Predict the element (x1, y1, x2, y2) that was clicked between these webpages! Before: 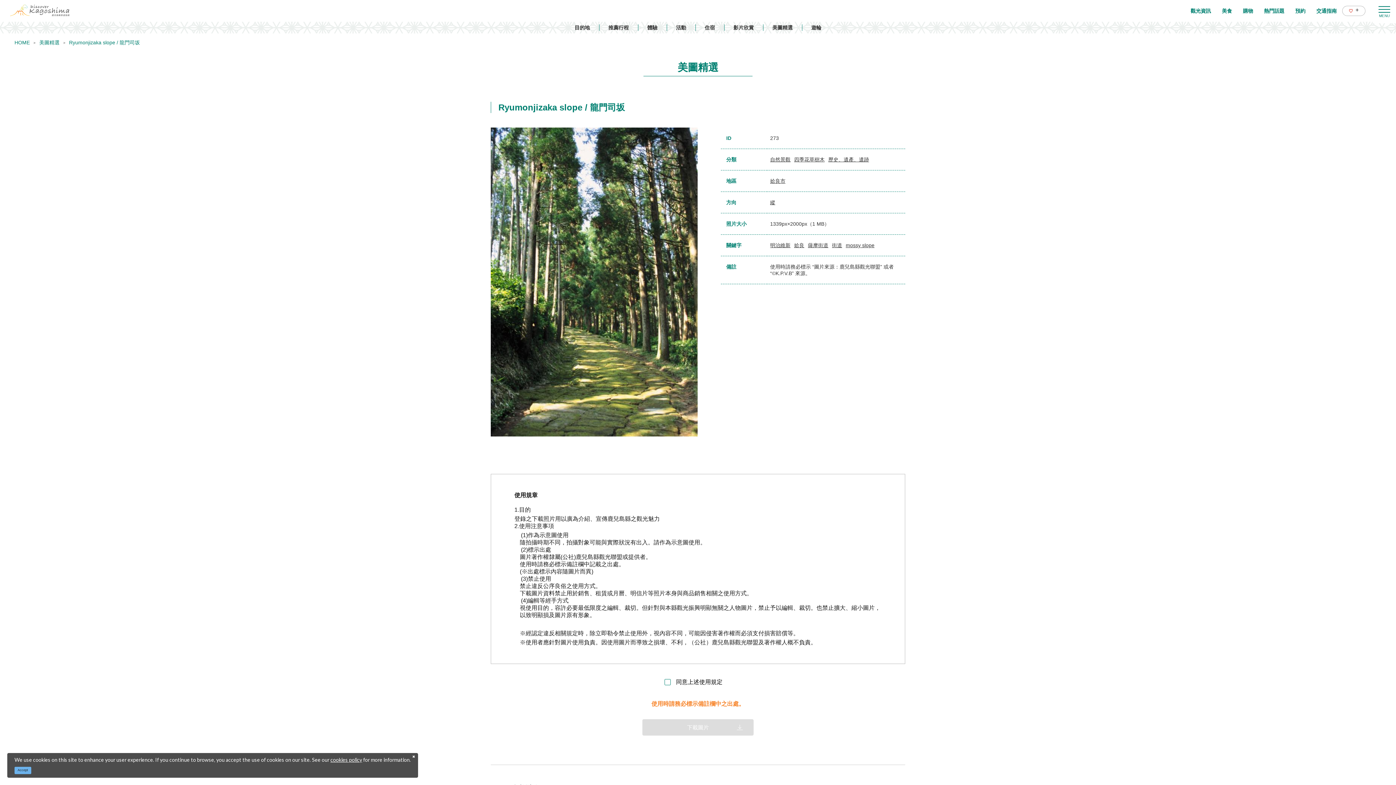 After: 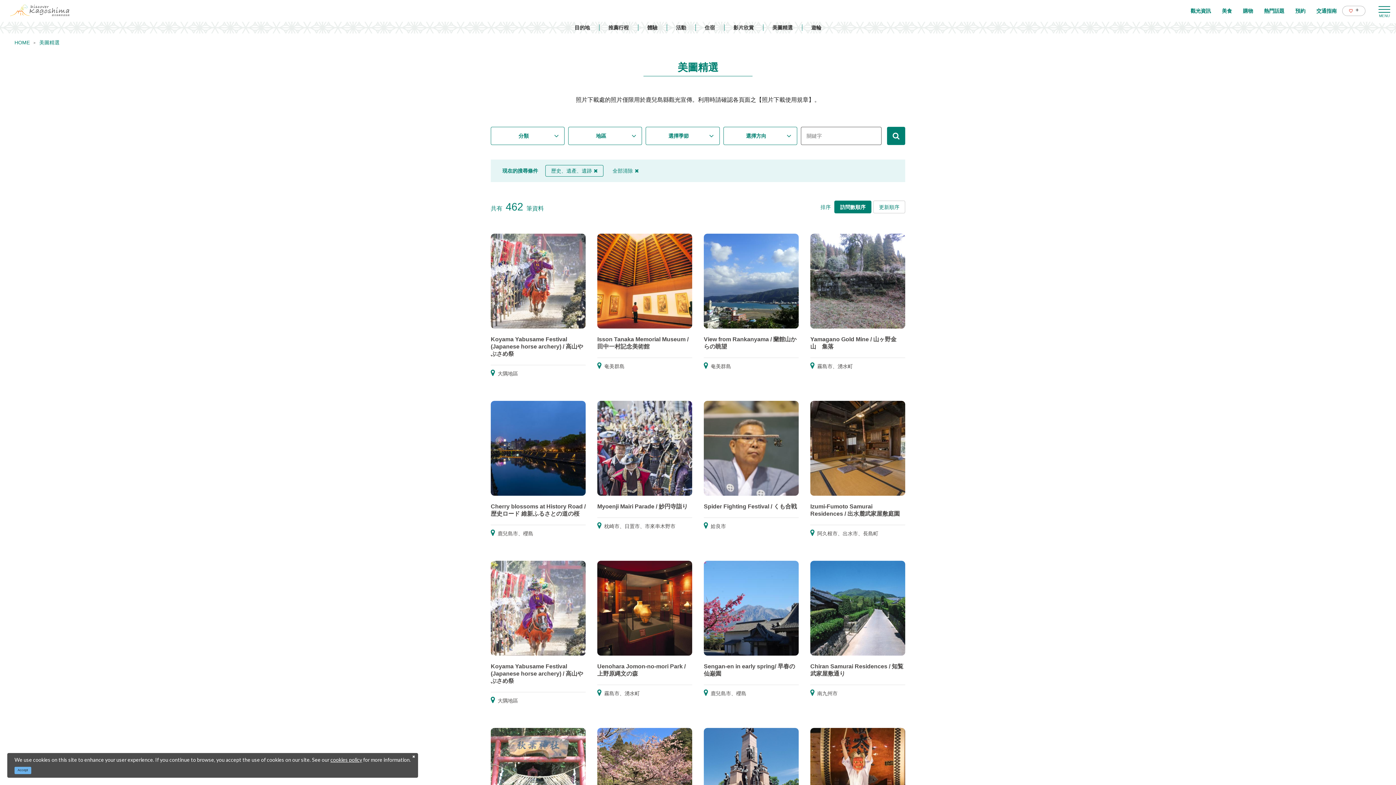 Action: bbox: (828, 156, 869, 162) label: 歷史、遺產、遺跡